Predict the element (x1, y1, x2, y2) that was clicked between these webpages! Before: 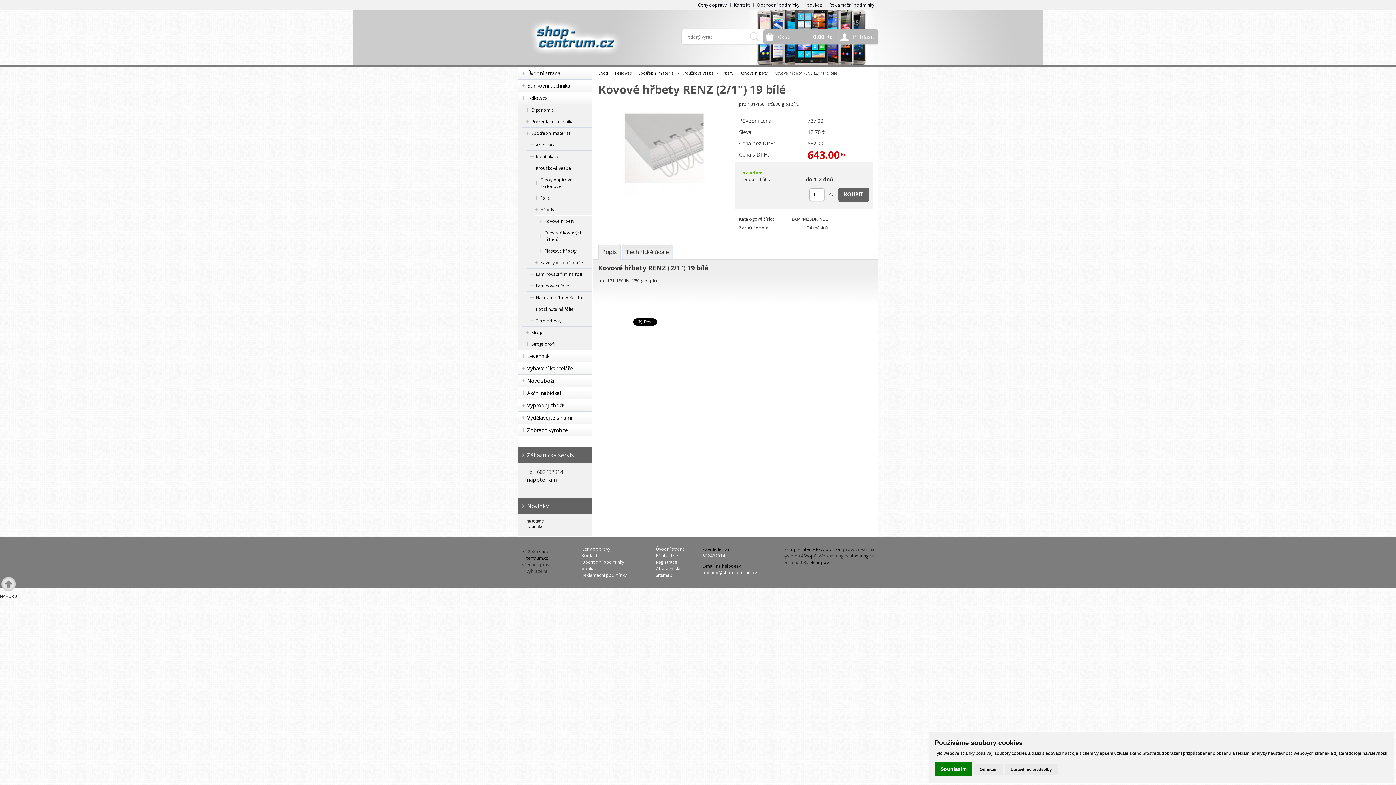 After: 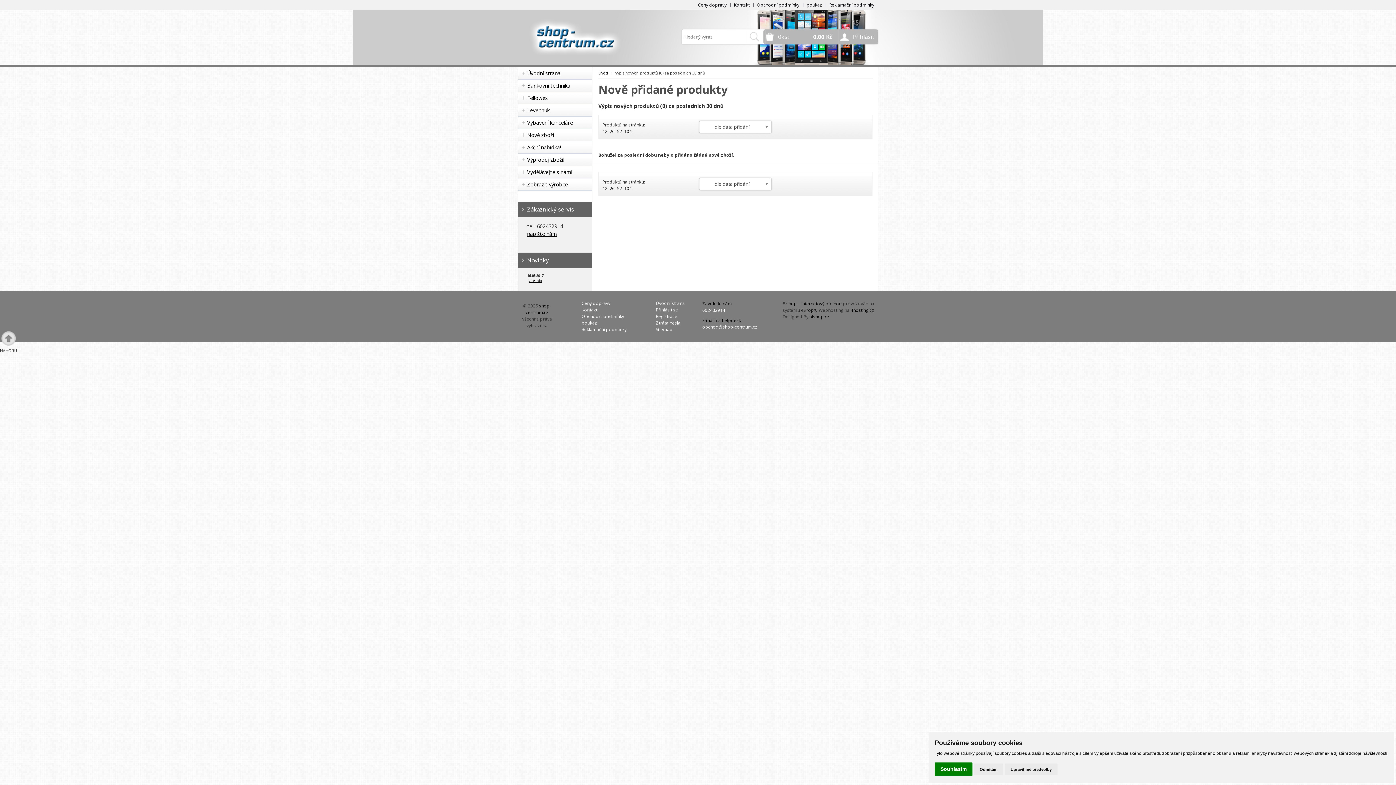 Action: label: Nové zboží bbox: (518, 374, 592, 386)